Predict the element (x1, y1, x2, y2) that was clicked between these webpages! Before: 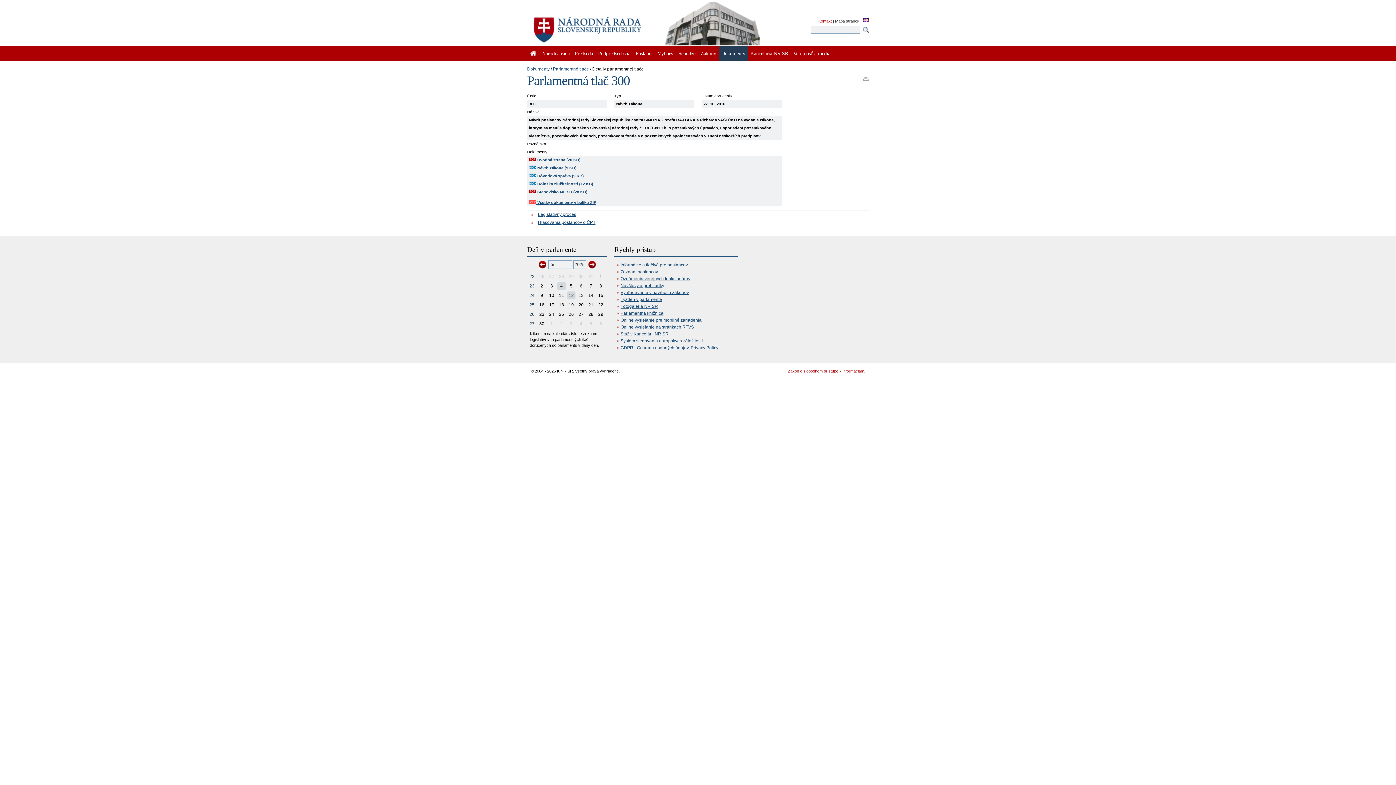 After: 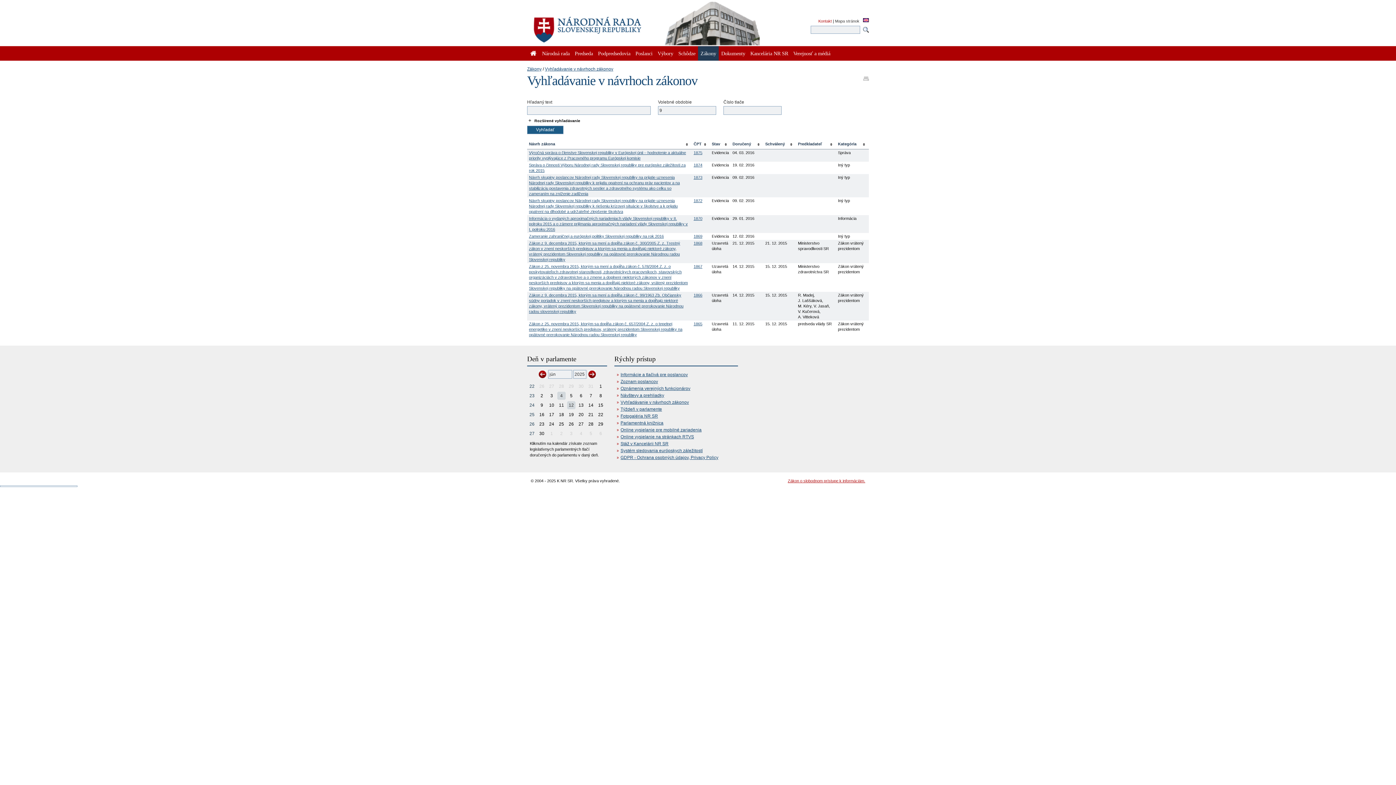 Action: bbox: (620, 290, 689, 295) label: Vyhľadávanie v návrhoch zákonov